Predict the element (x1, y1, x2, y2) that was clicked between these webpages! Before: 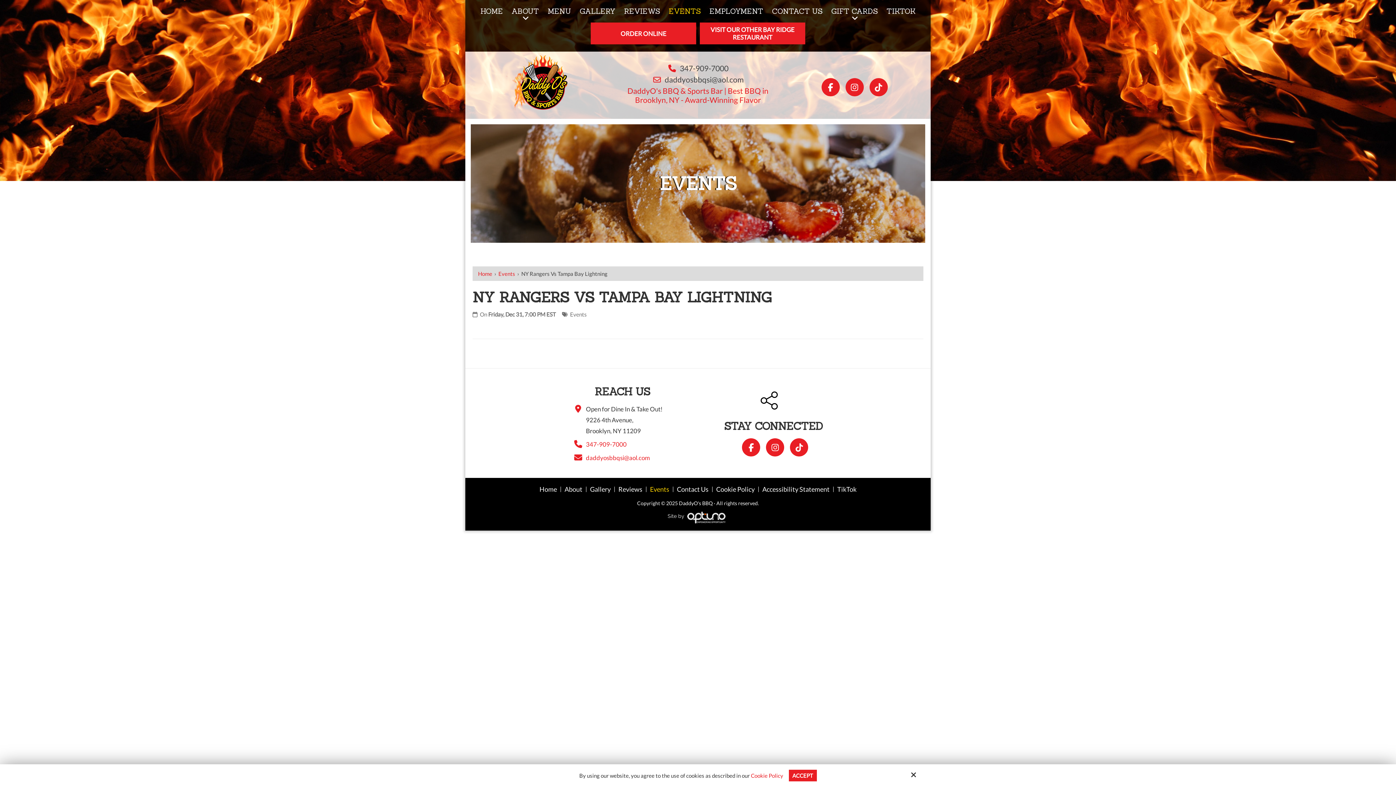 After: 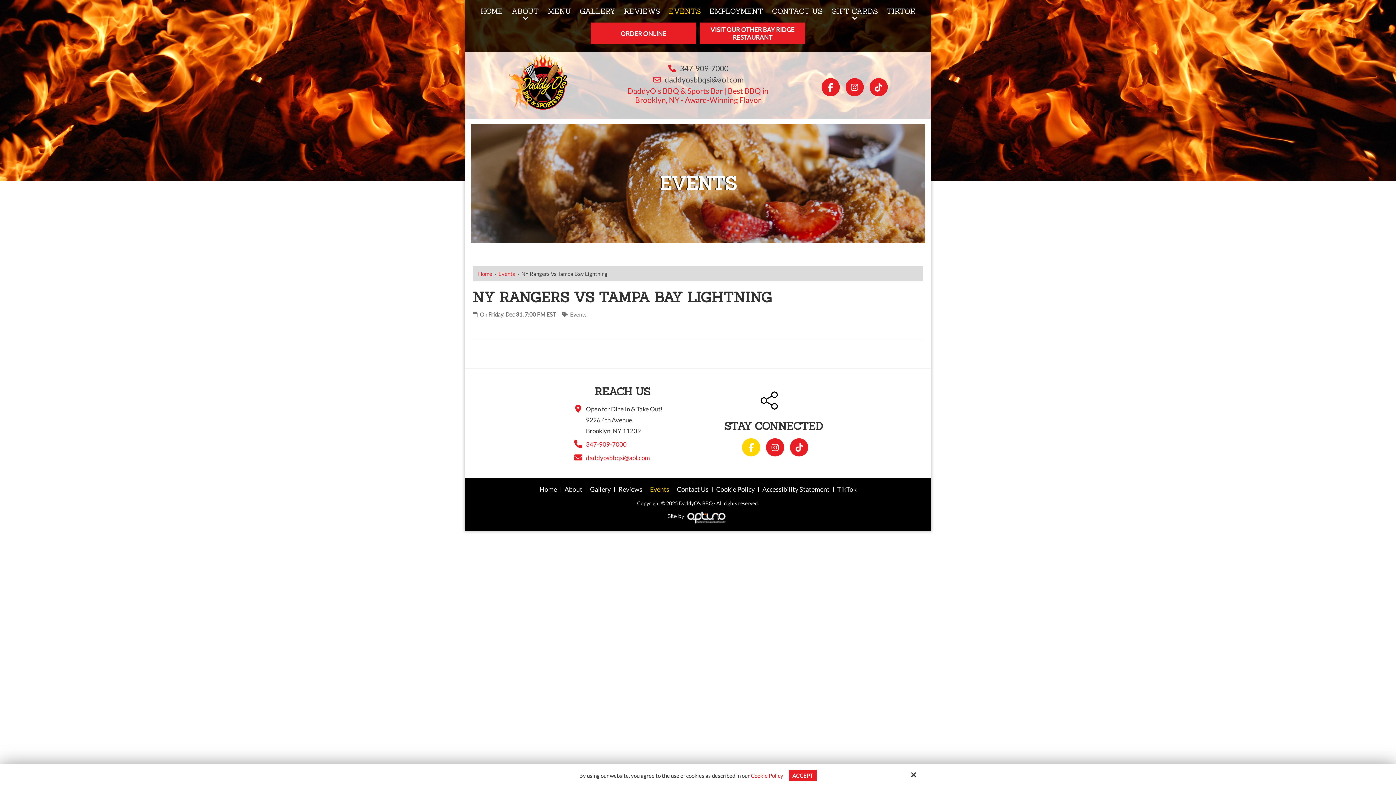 Action: bbox: (742, 438, 760, 456)